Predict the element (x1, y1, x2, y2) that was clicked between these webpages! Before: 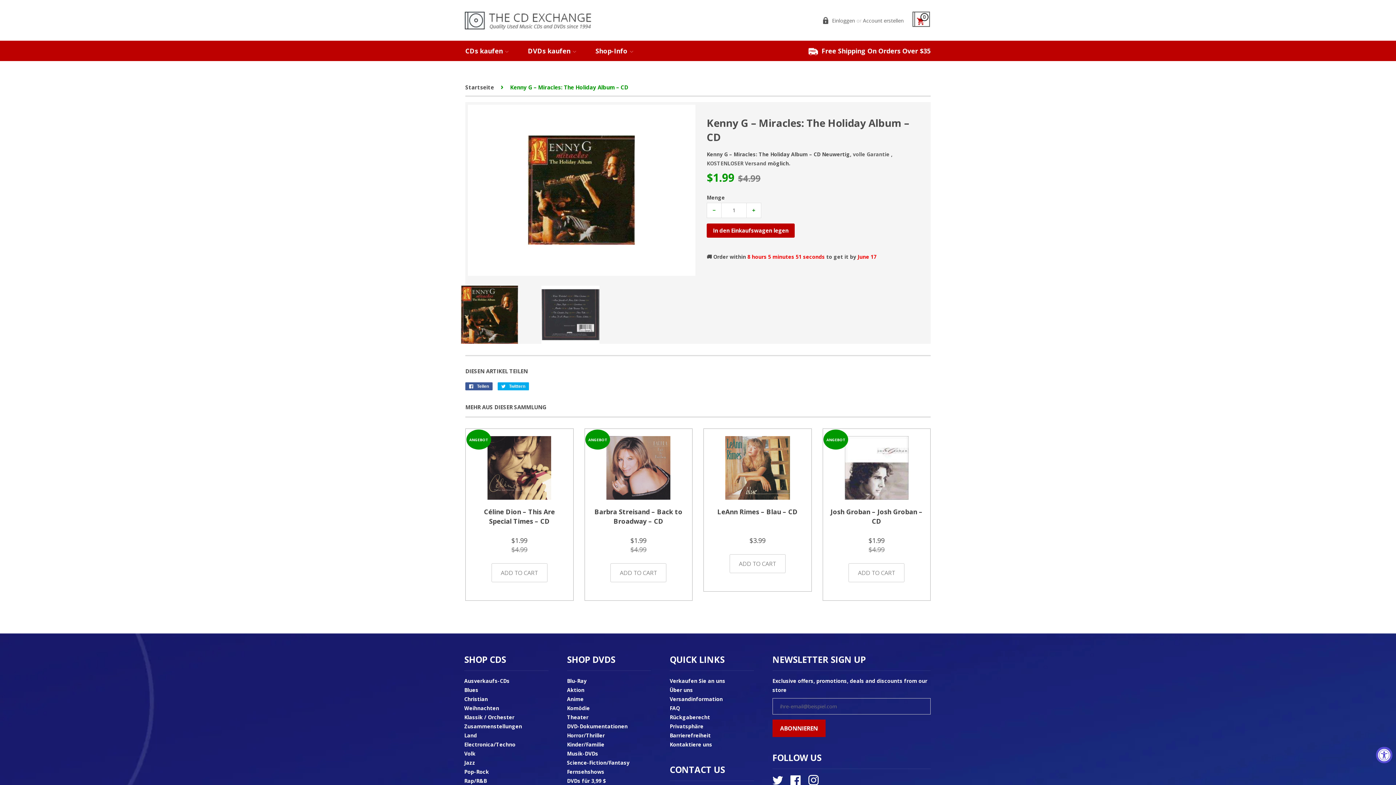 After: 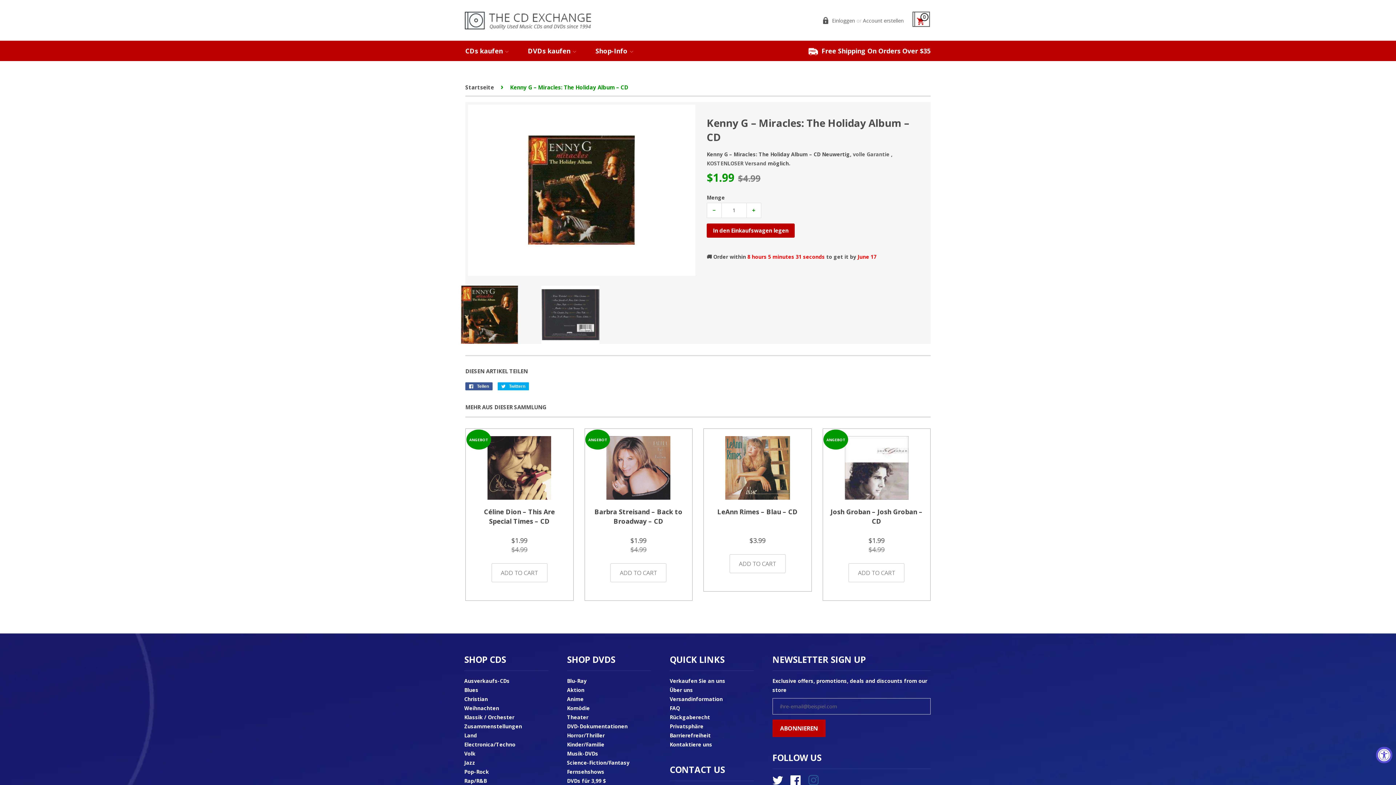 Action: bbox: (808, 776, 819, 783) label: Instagram